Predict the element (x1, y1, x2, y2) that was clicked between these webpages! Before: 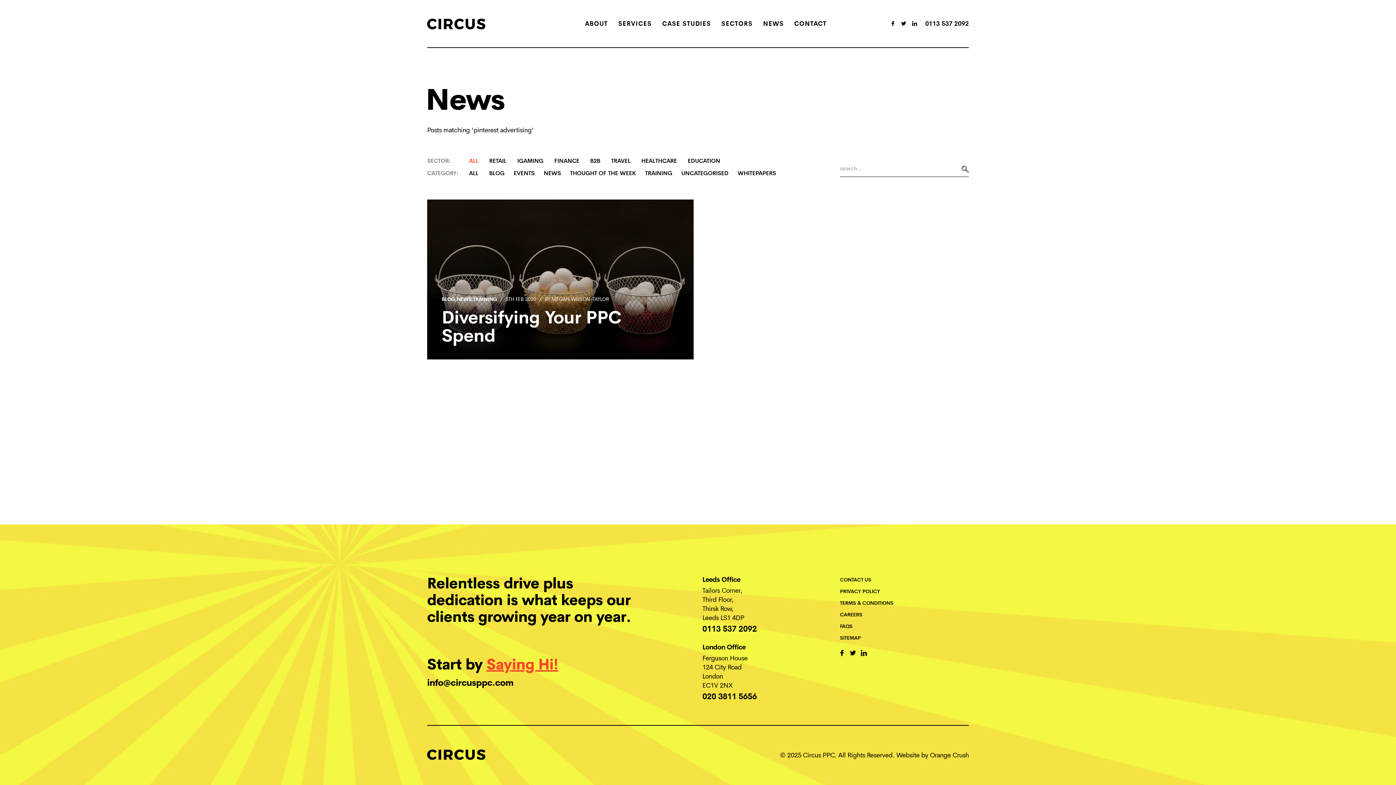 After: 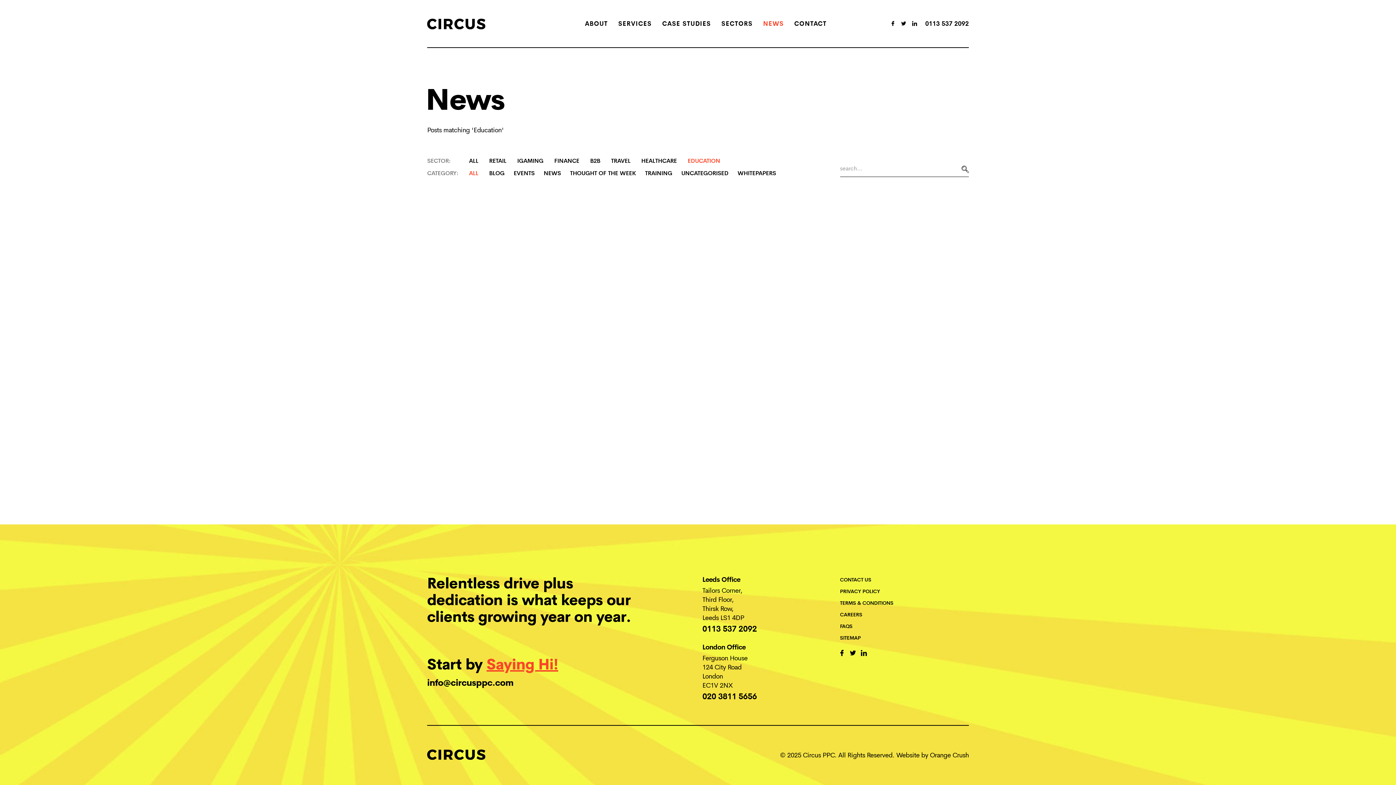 Action: bbox: (687, 156, 720, 165) label: EDUCATION